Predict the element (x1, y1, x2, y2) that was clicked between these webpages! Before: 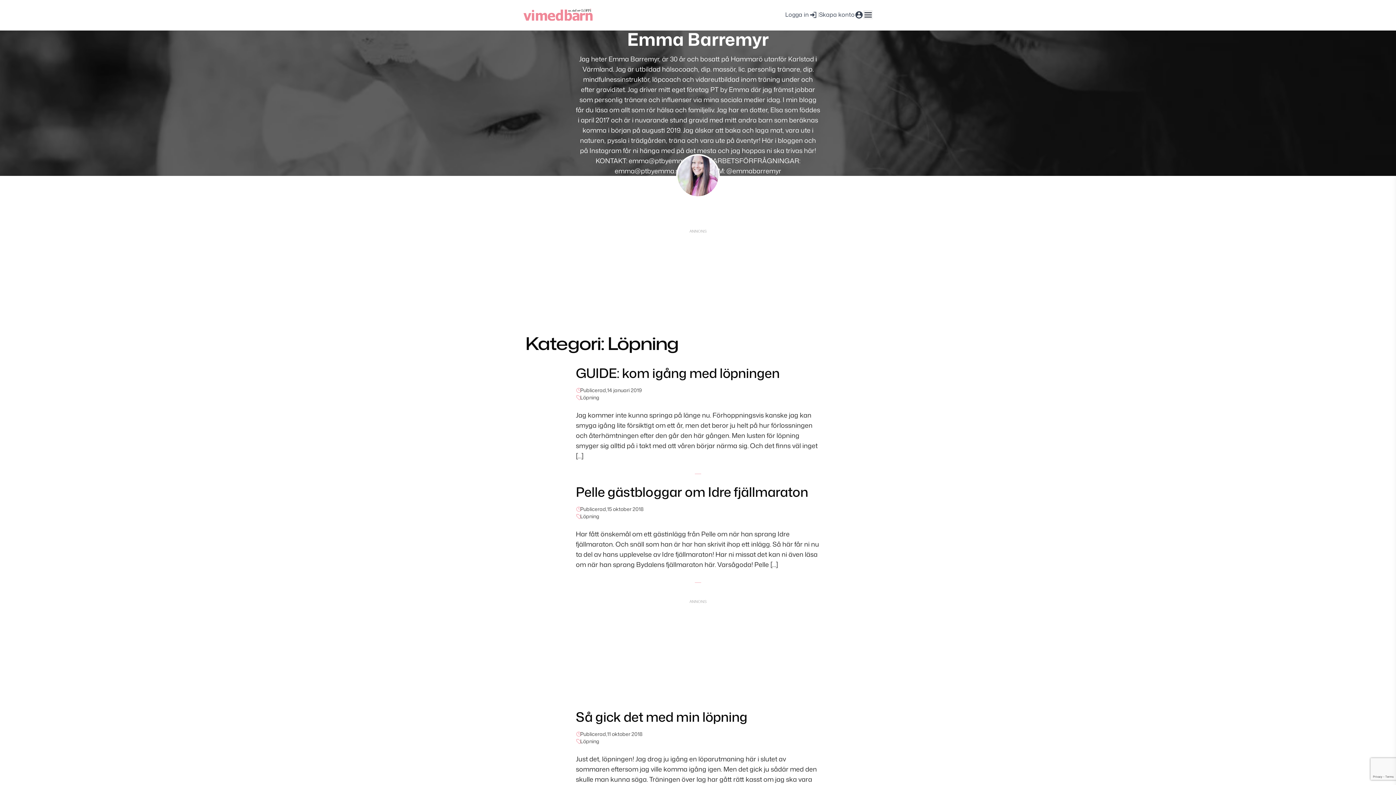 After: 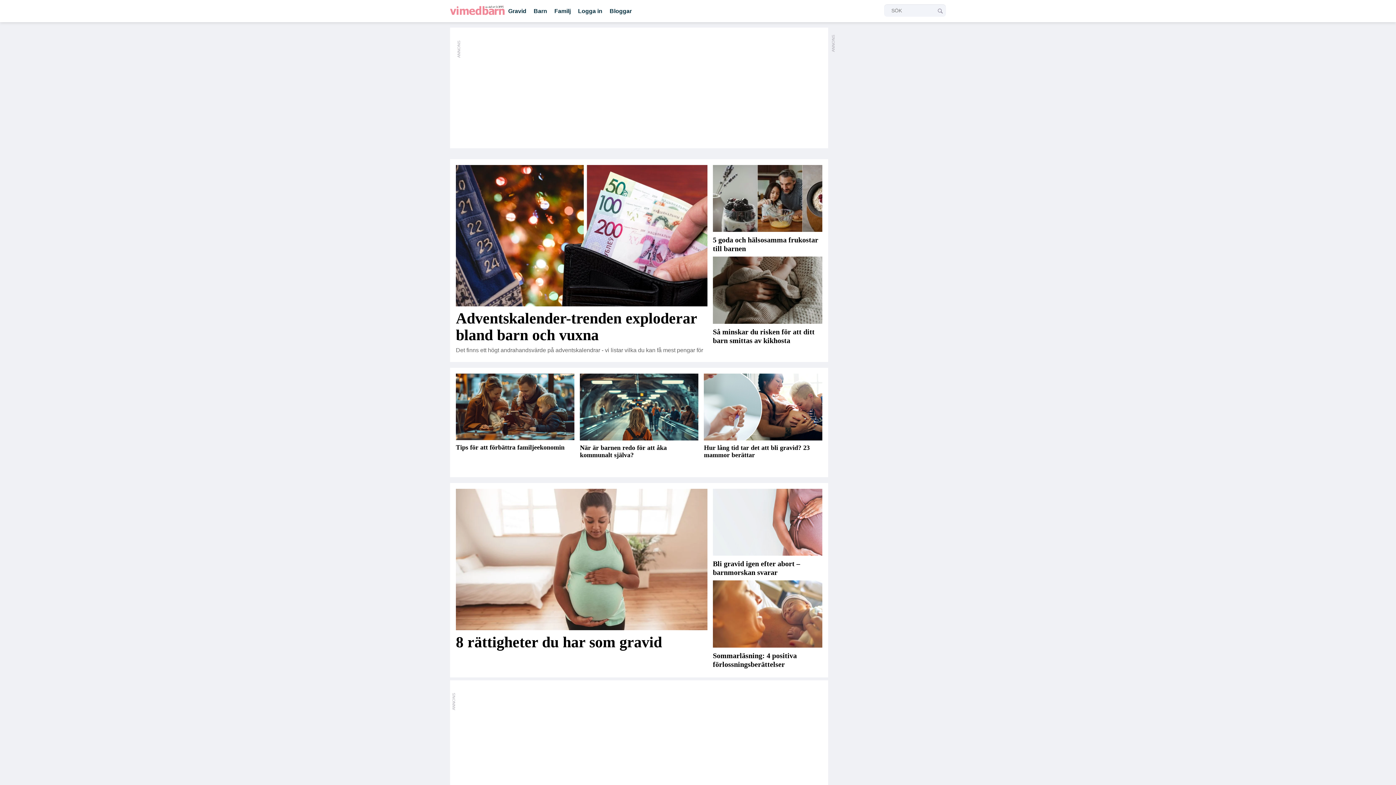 Action: bbox: (523, 8, 592, 20)